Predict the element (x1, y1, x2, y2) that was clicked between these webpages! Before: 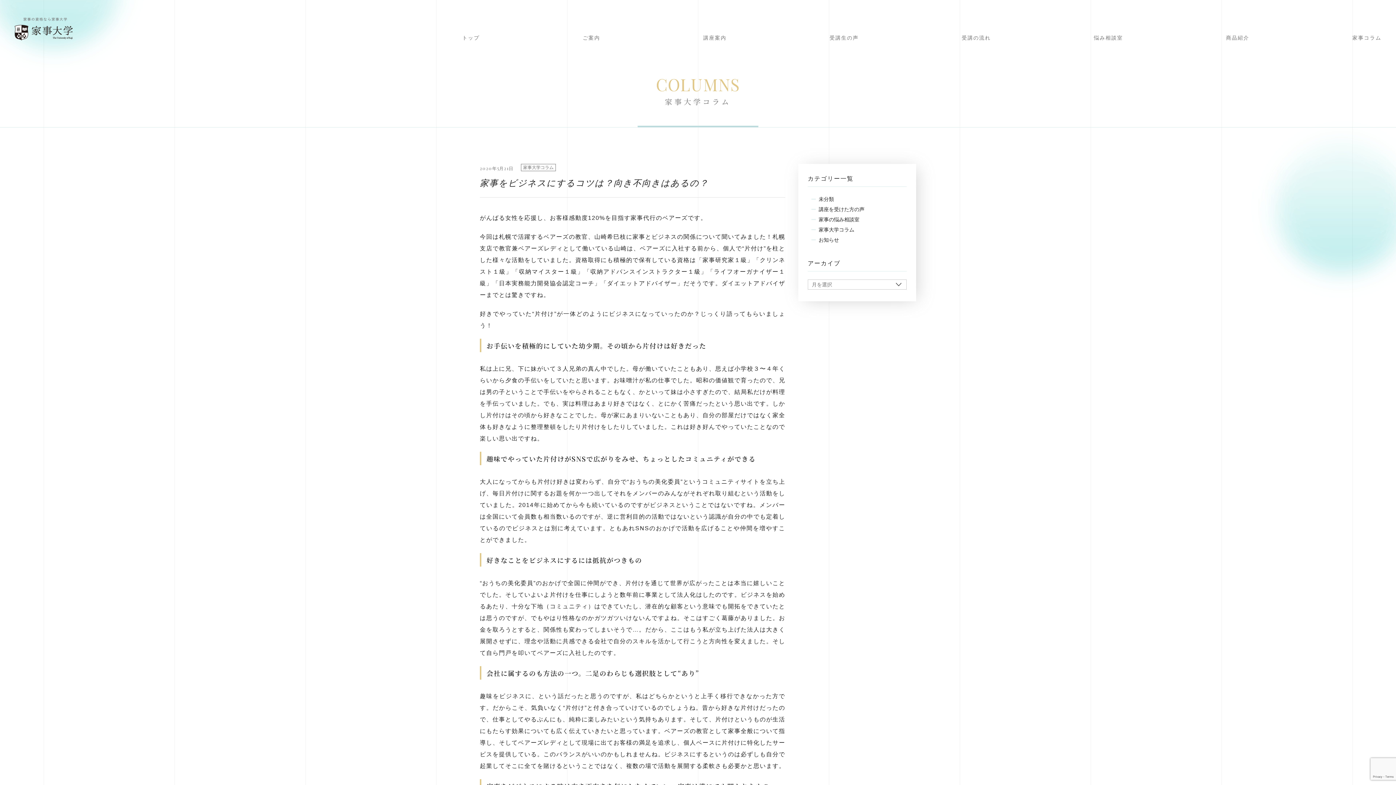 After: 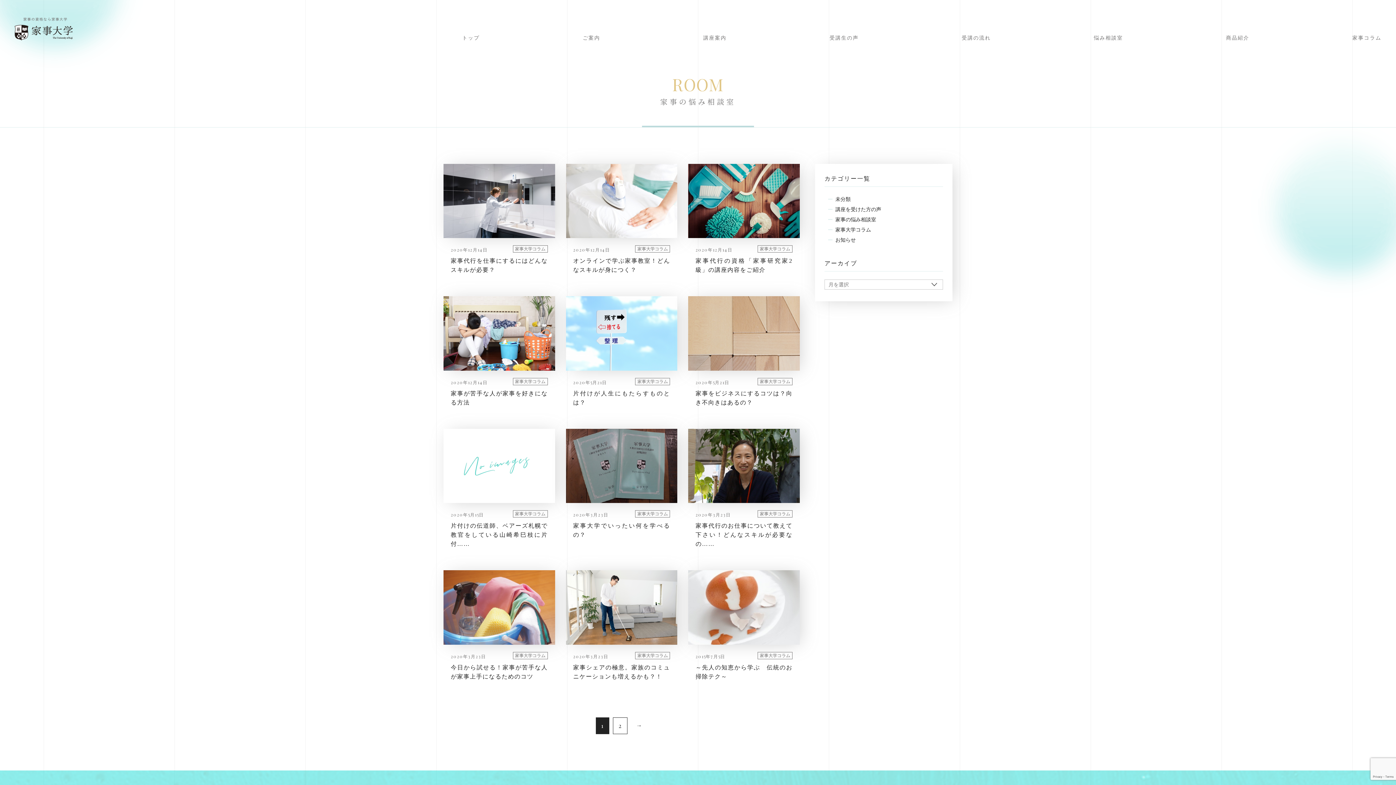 Action: label: 家事大学コラム bbox: (521, 164, 556, 171)